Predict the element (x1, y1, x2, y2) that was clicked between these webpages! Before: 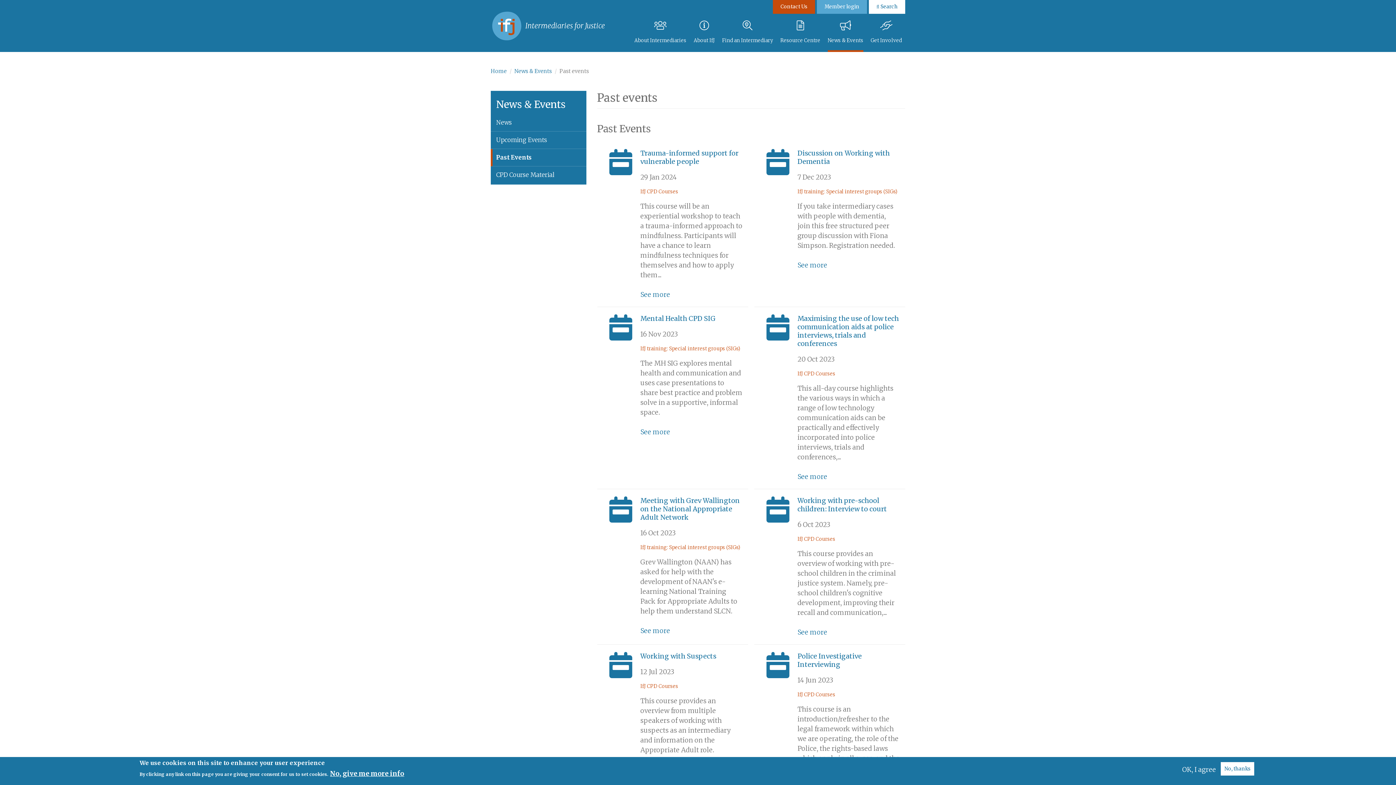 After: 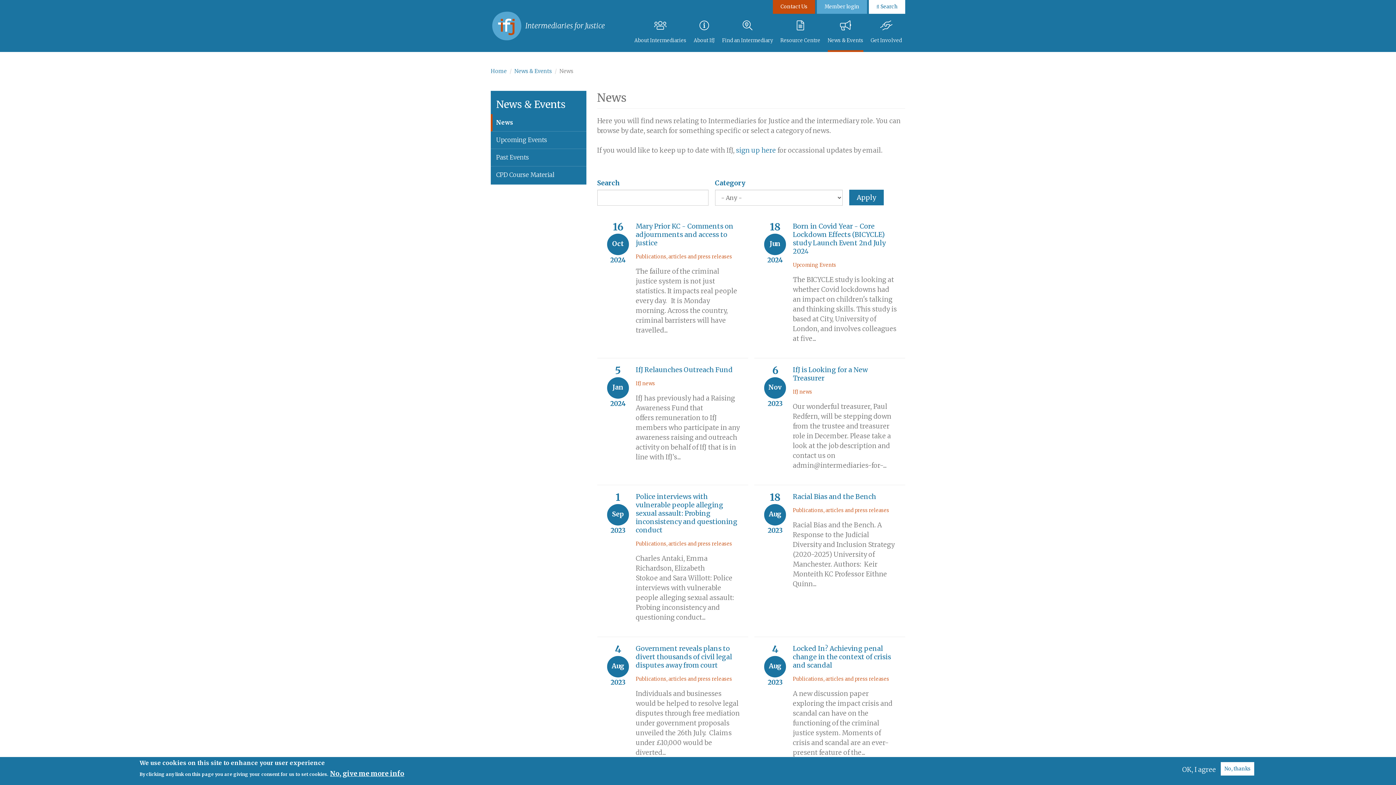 Action: label: News bbox: (490, 114, 586, 131)